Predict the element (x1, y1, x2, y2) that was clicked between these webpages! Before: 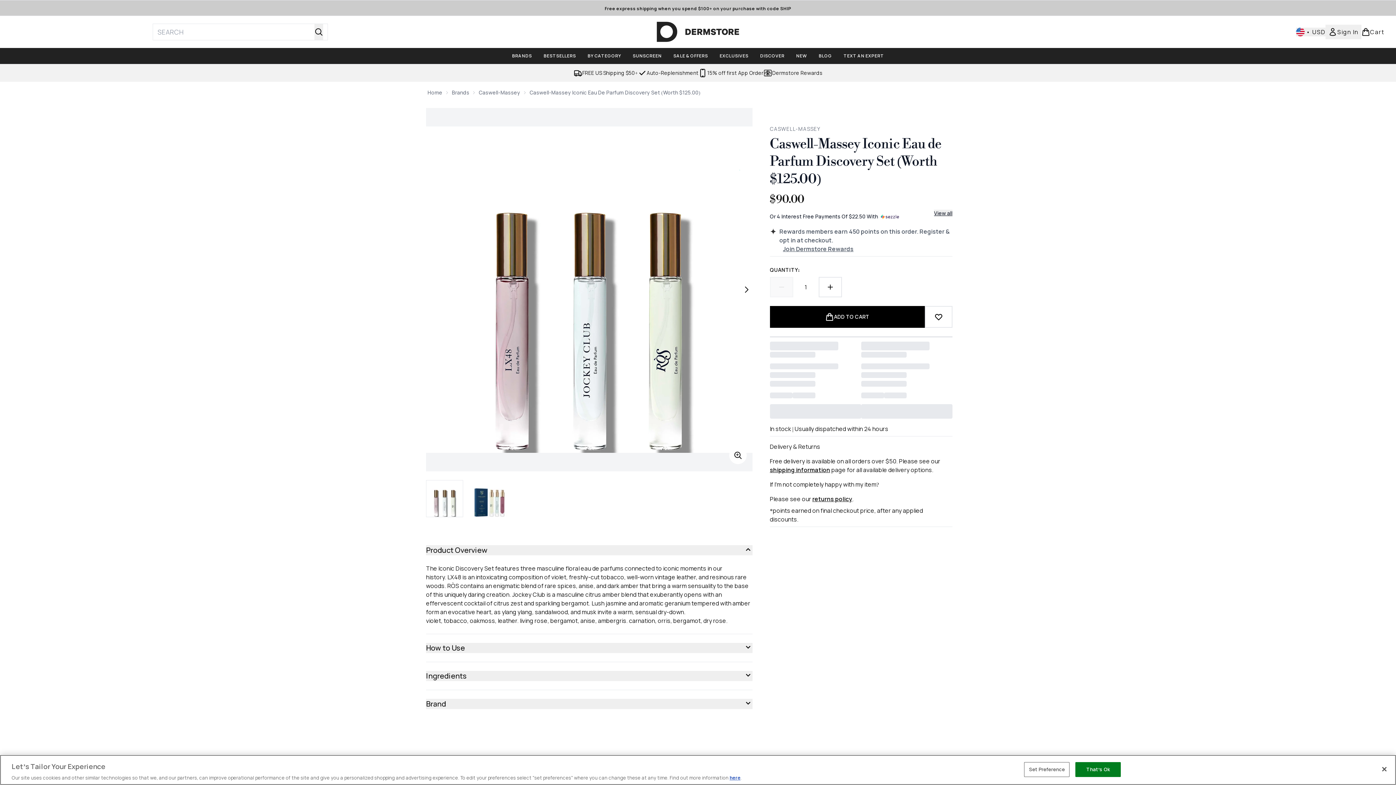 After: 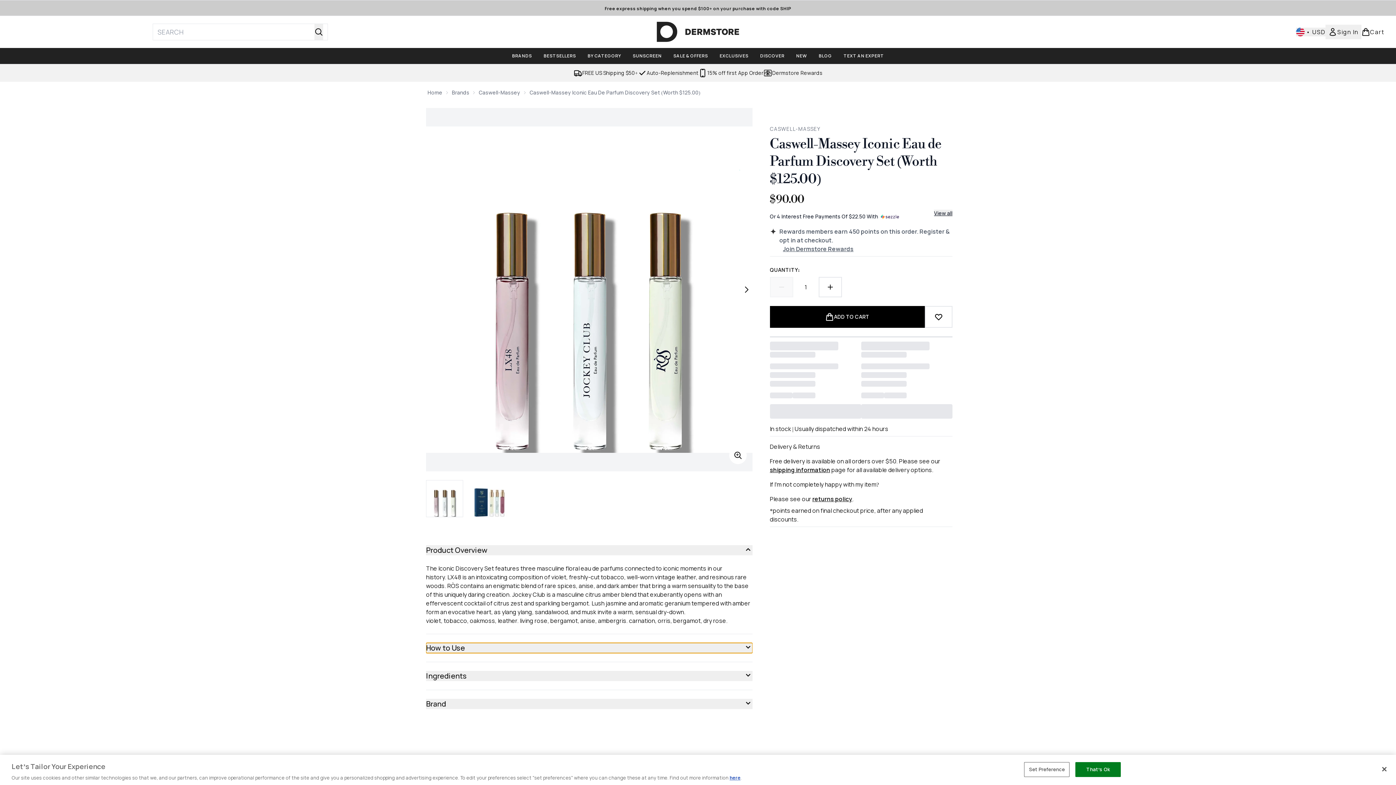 Action: label: Expand How to Use bbox: (426, 643, 752, 653)